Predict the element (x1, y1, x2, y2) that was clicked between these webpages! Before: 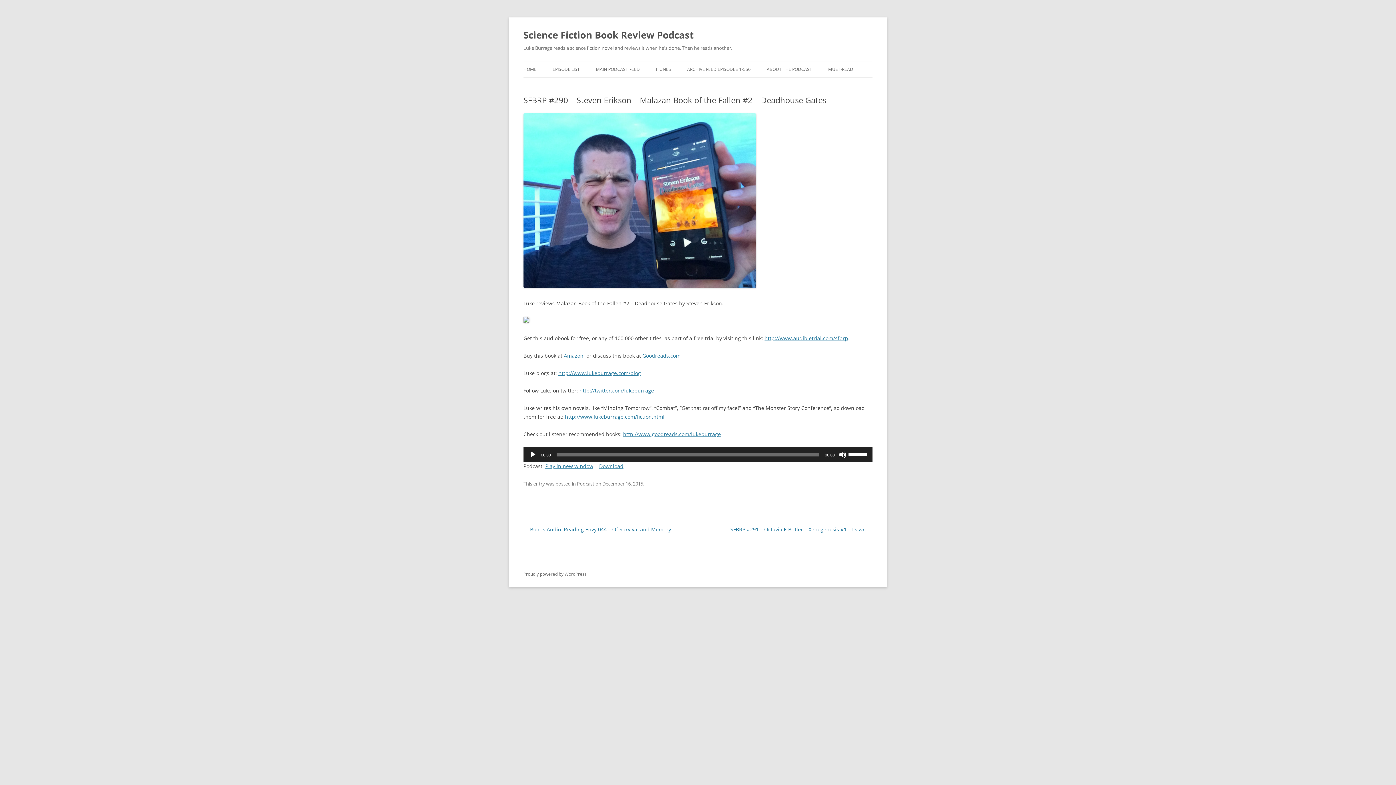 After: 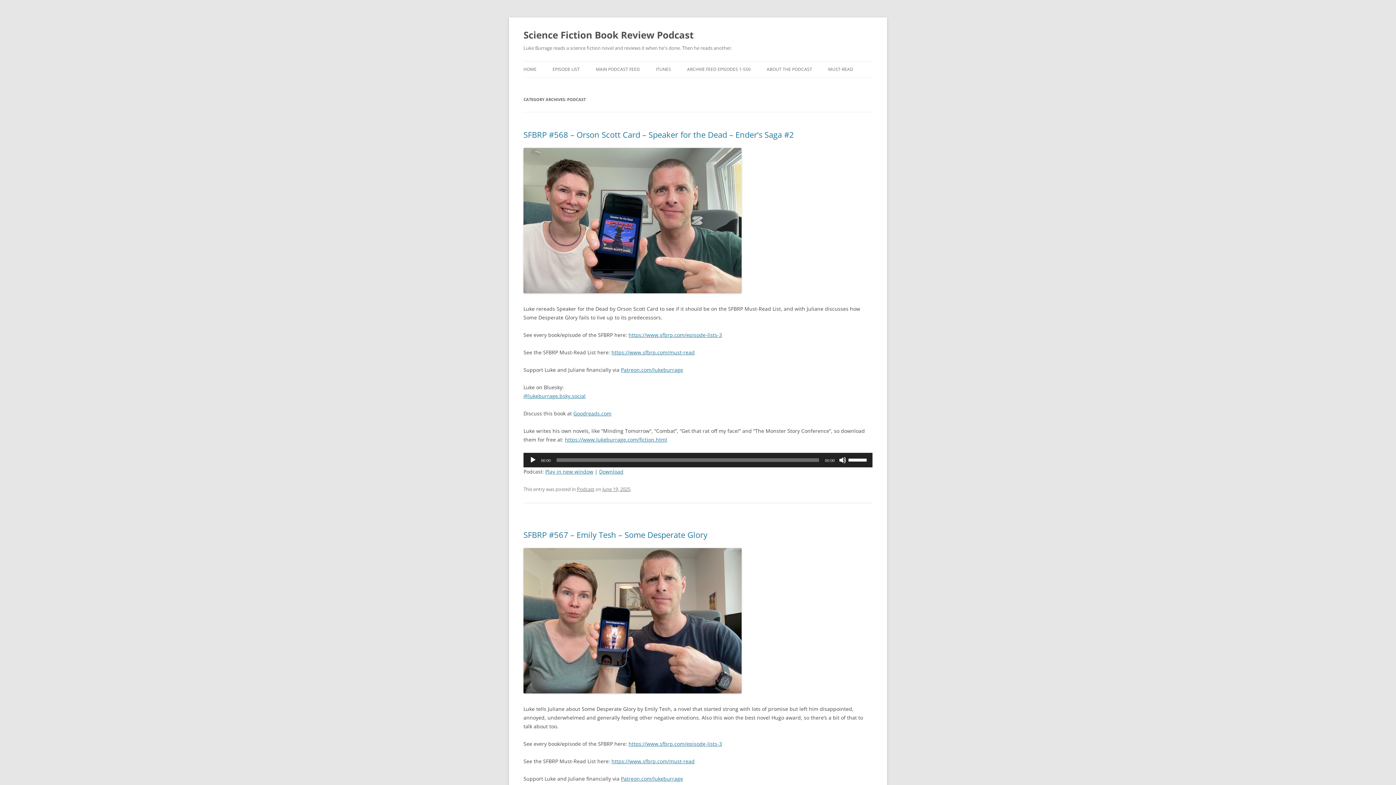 Action: label: Podcast bbox: (577, 480, 594, 487)